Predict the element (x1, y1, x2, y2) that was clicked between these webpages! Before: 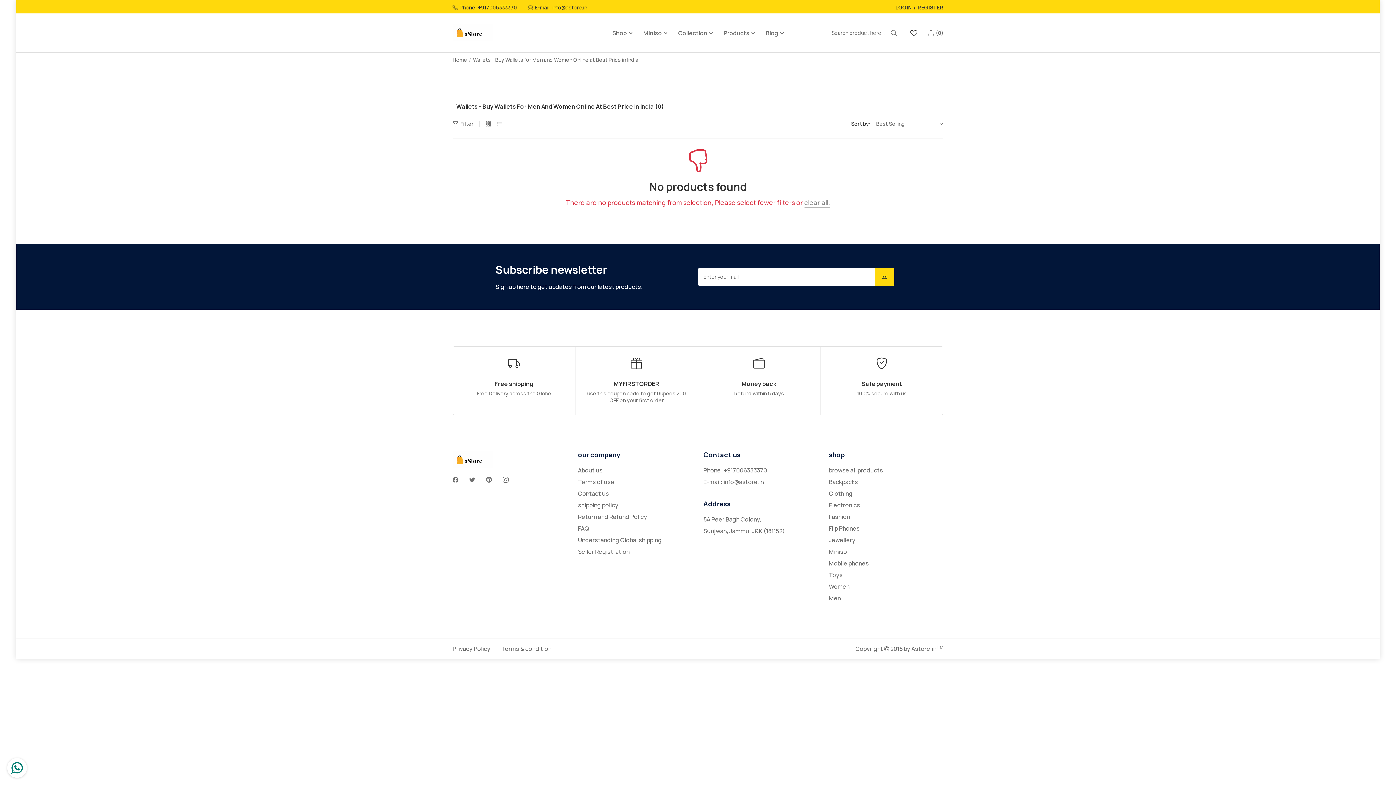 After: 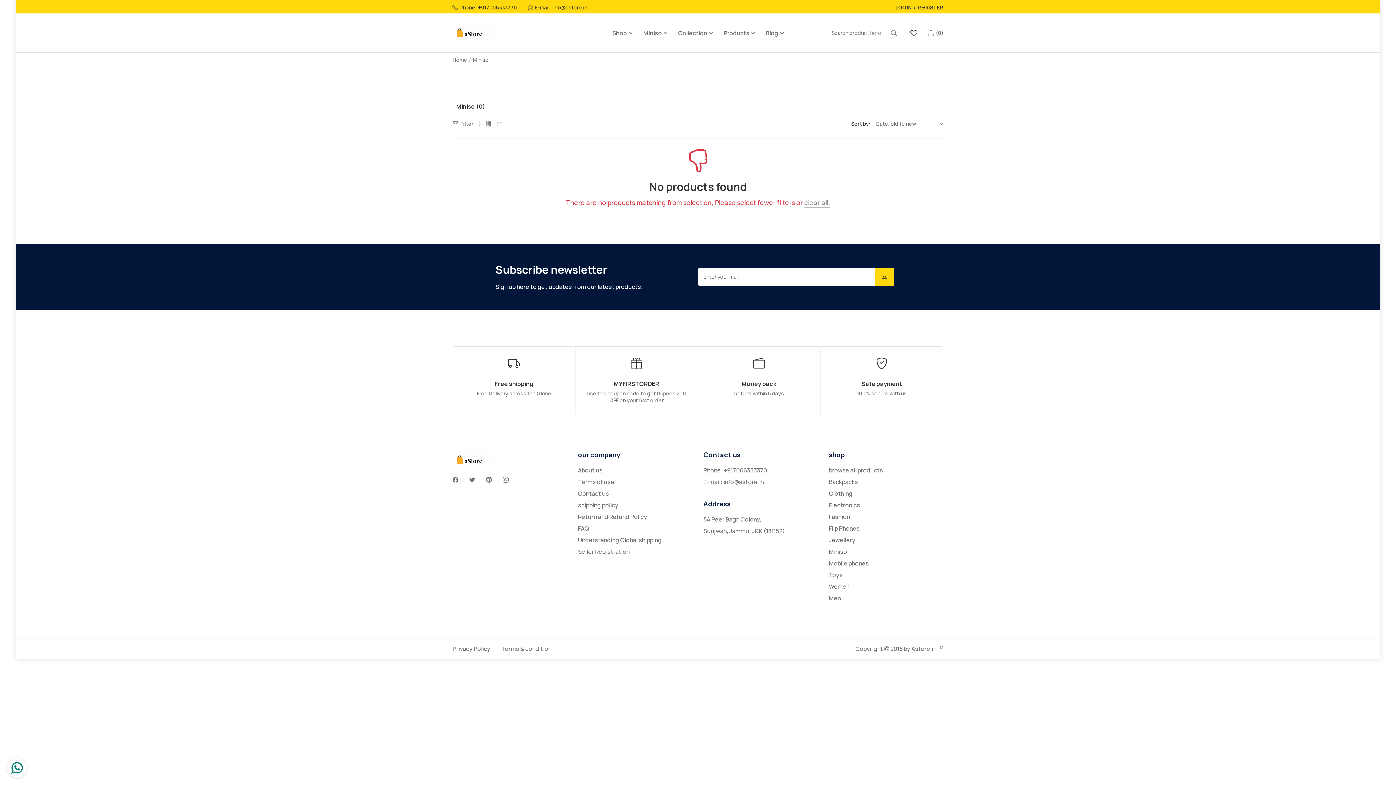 Action: bbox: (638, 27, 672, 38) label: Miniso